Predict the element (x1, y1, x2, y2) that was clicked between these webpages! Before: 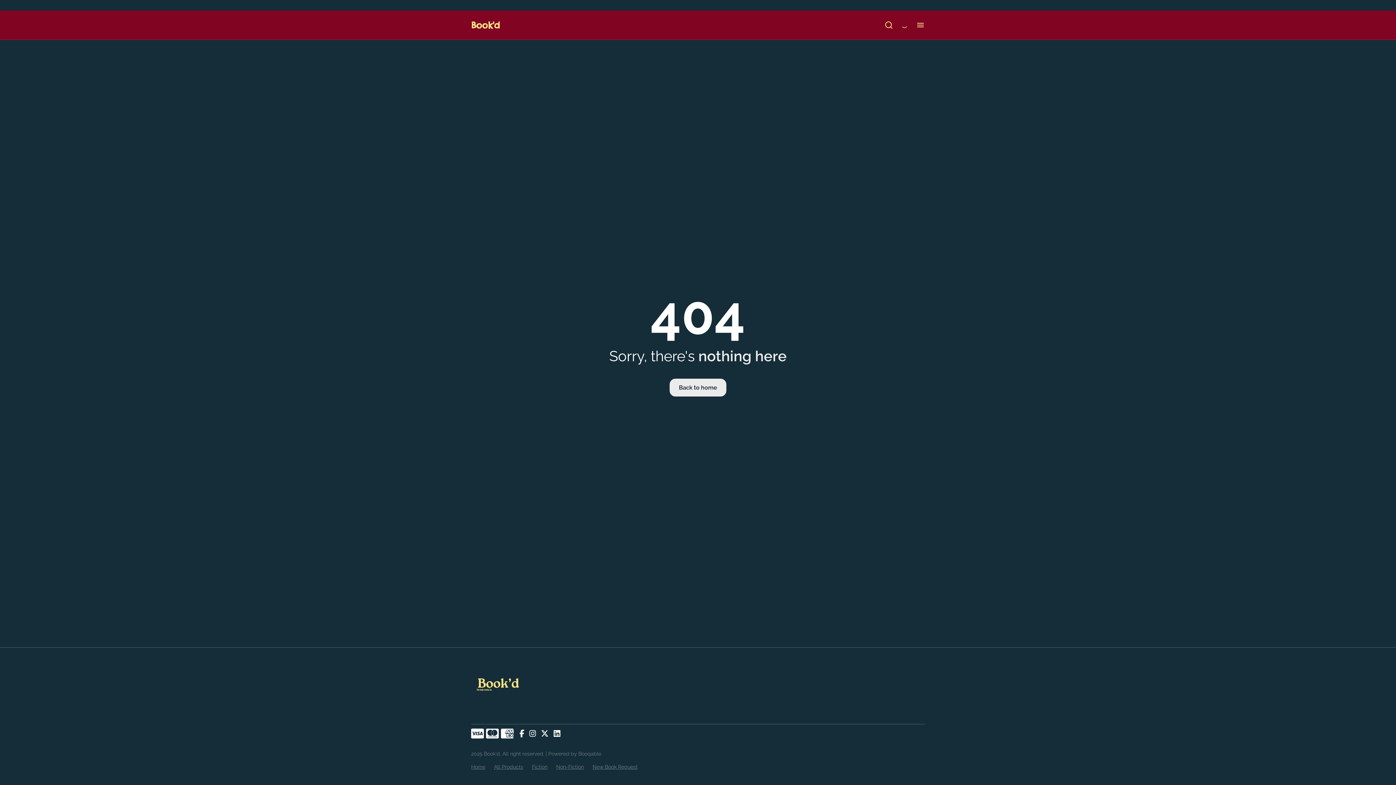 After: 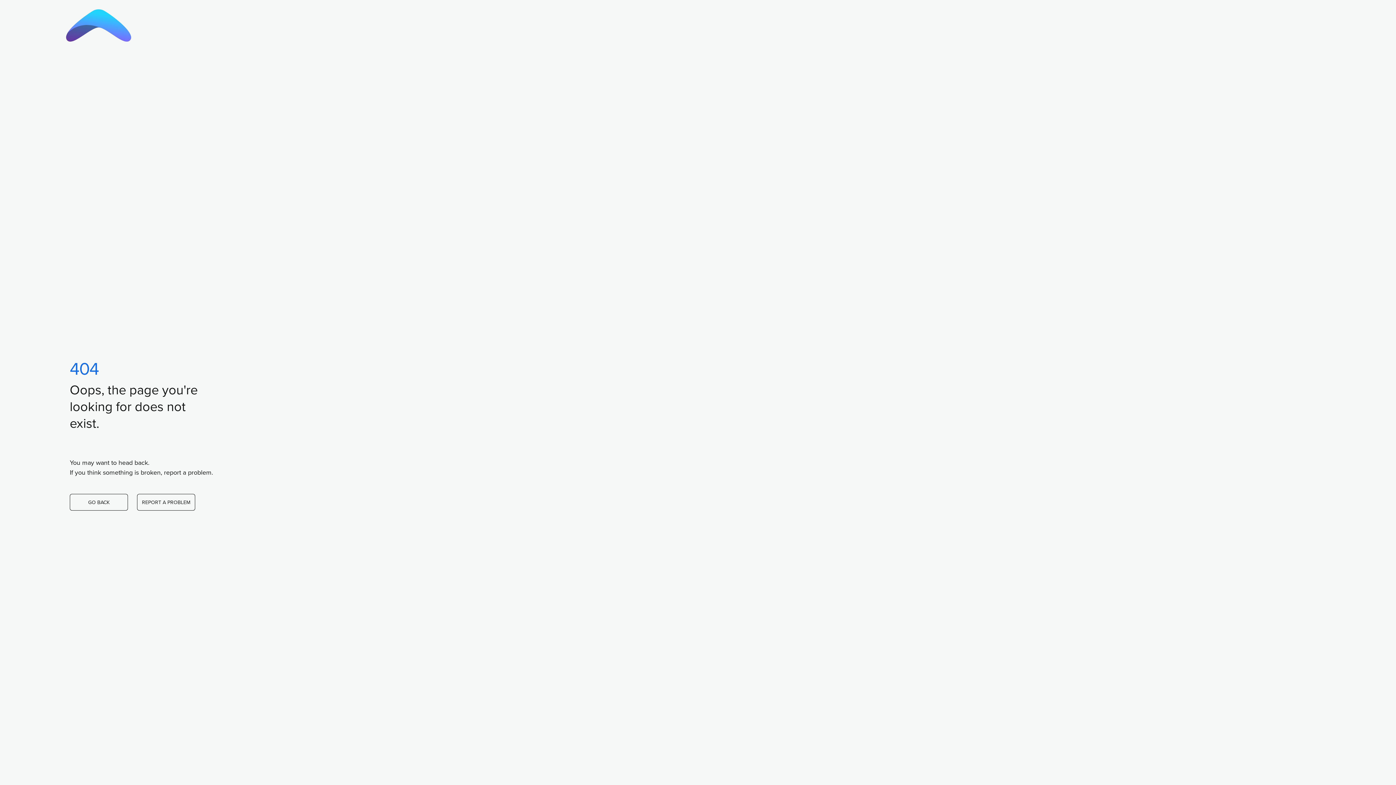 Action: label: Fiction bbox: (532, 761, 547, 773)